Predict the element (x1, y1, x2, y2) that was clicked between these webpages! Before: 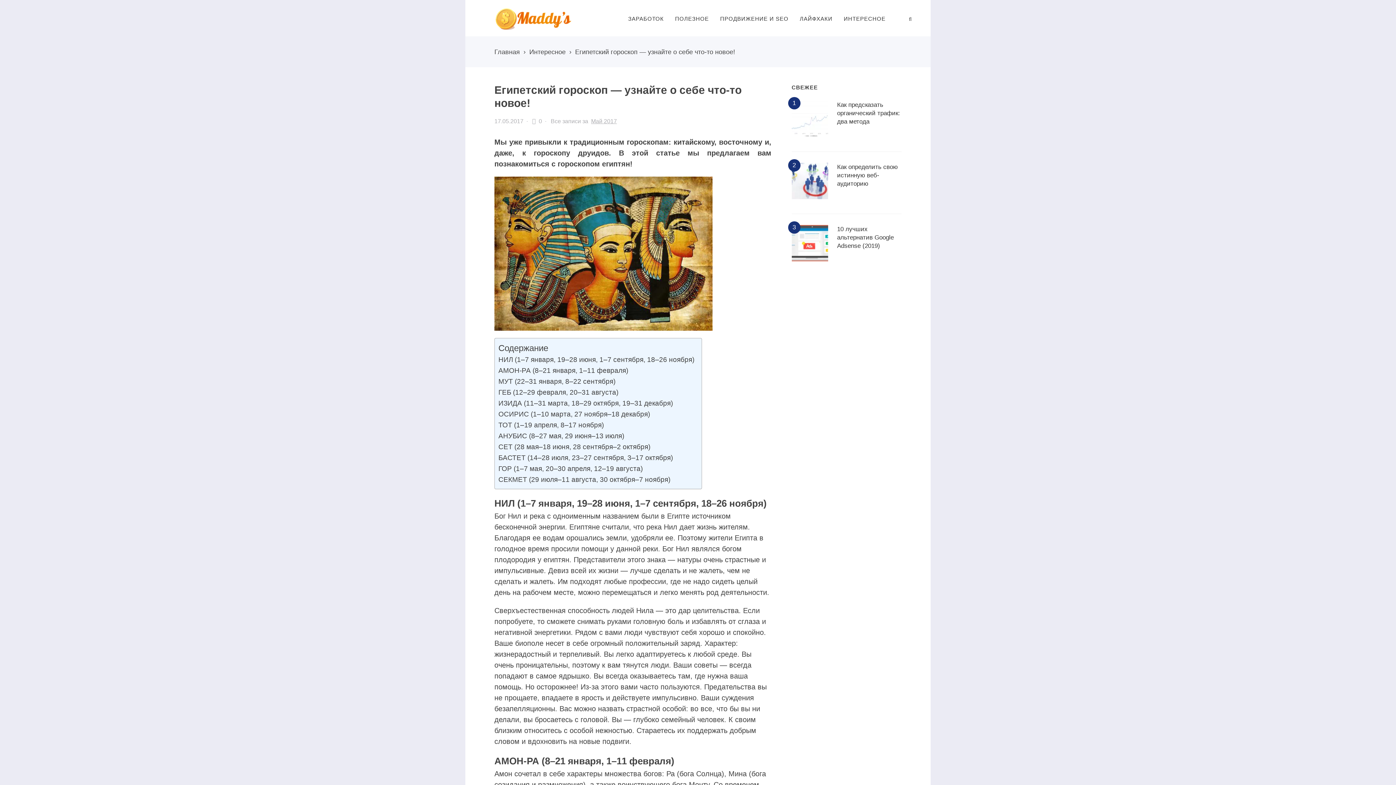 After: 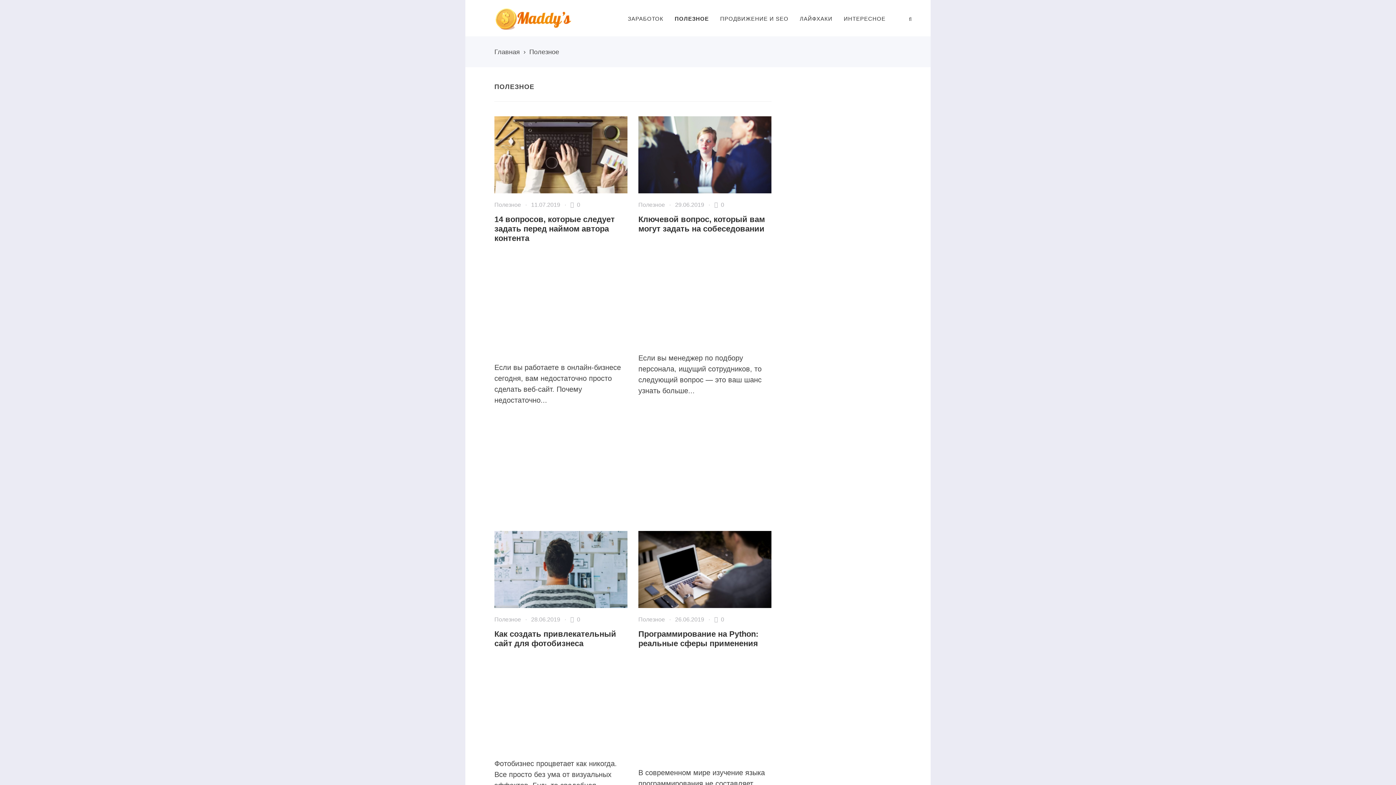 Action: label: ПОЛЕЗНОЕ bbox: (675, 0, 709, 37)